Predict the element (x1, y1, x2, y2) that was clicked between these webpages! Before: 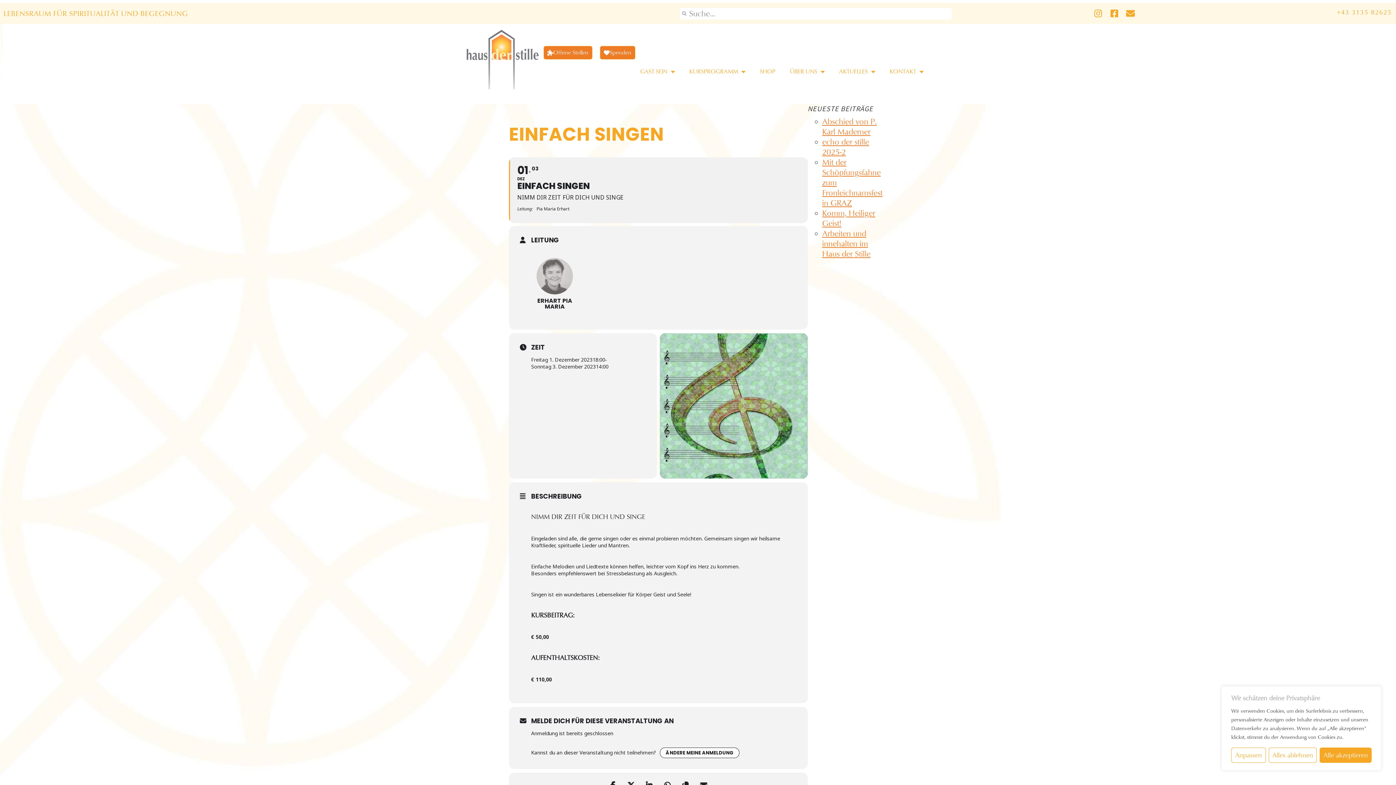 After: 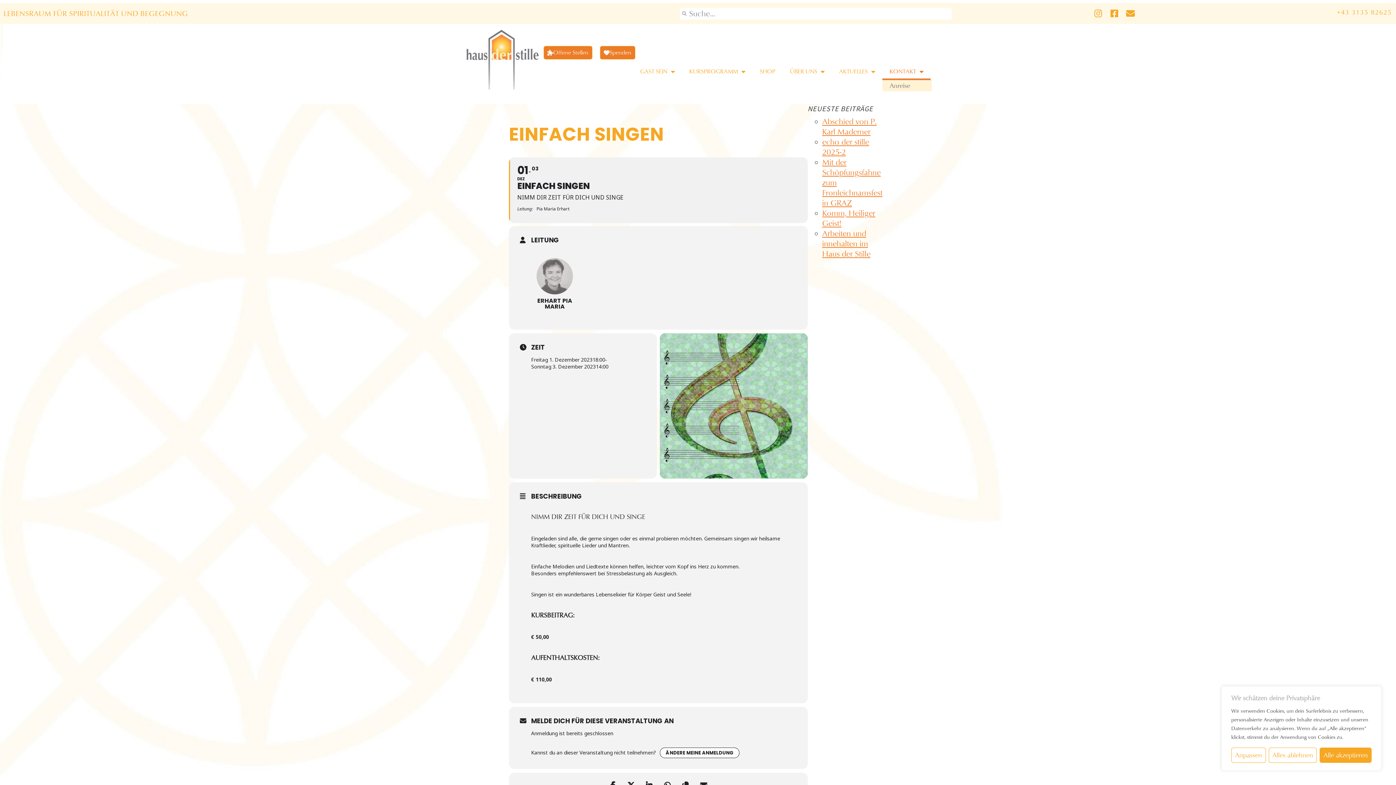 Action: bbox: (882, 63, 930, 80) label: KONTAKT